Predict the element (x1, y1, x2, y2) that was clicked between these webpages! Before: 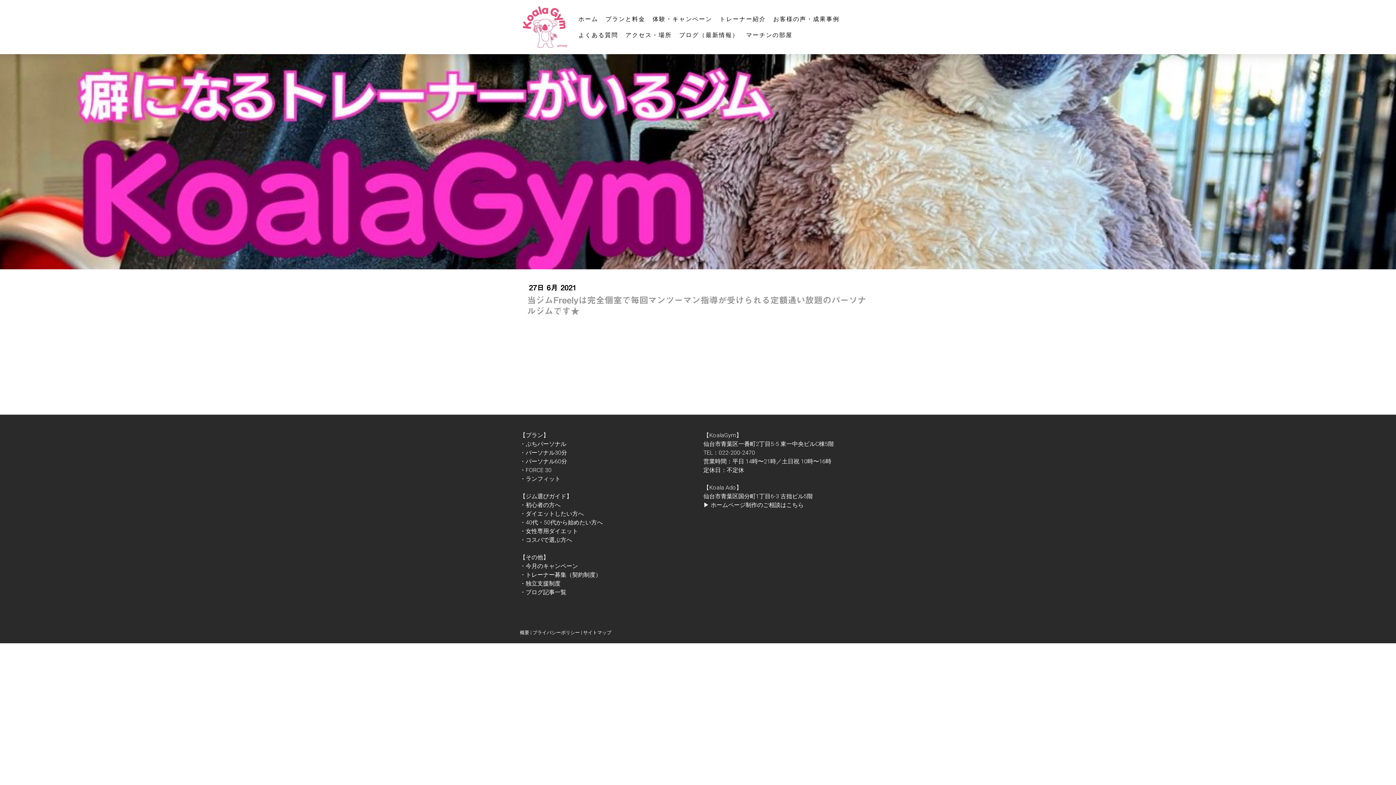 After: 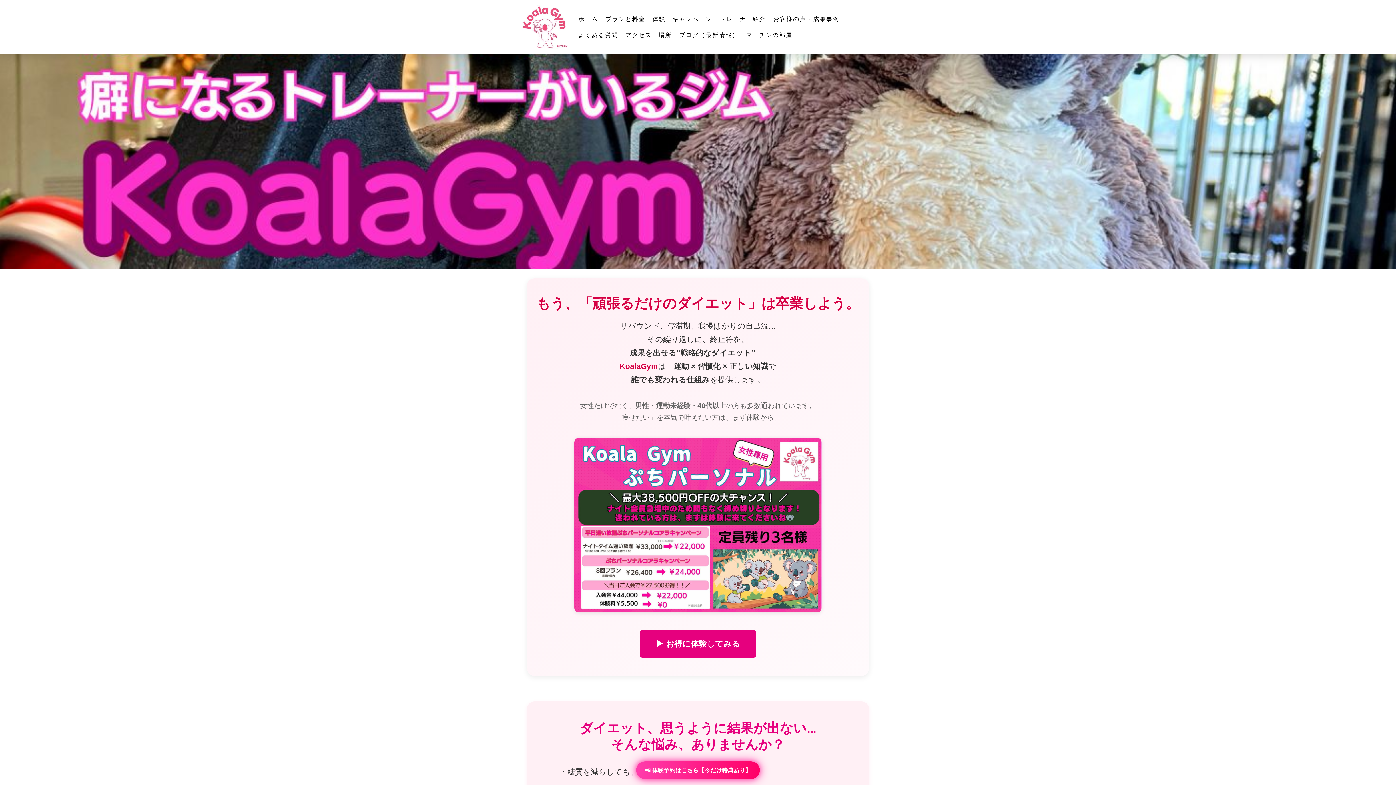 Action: bbox: (520, 510, 584, 517) label: ・ダイエットしたい方へ